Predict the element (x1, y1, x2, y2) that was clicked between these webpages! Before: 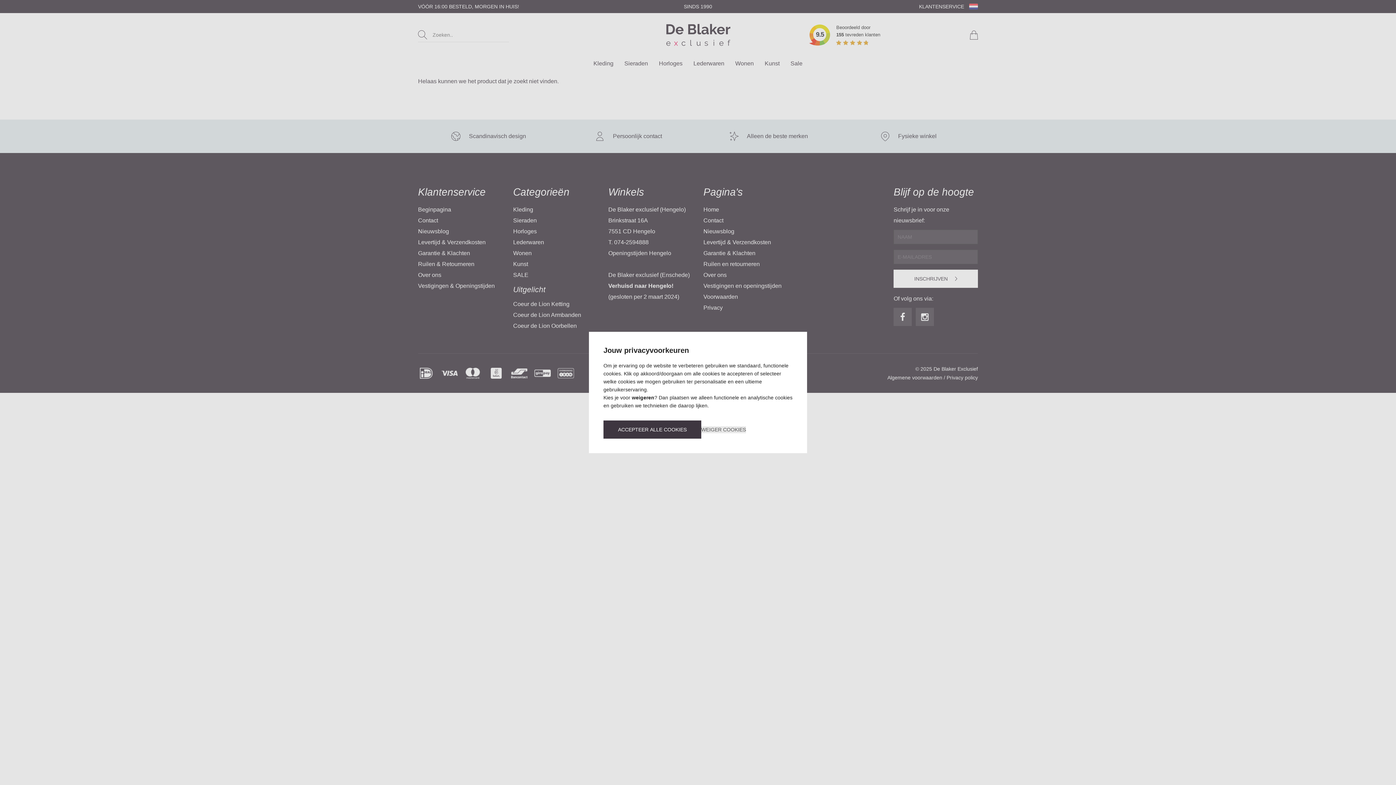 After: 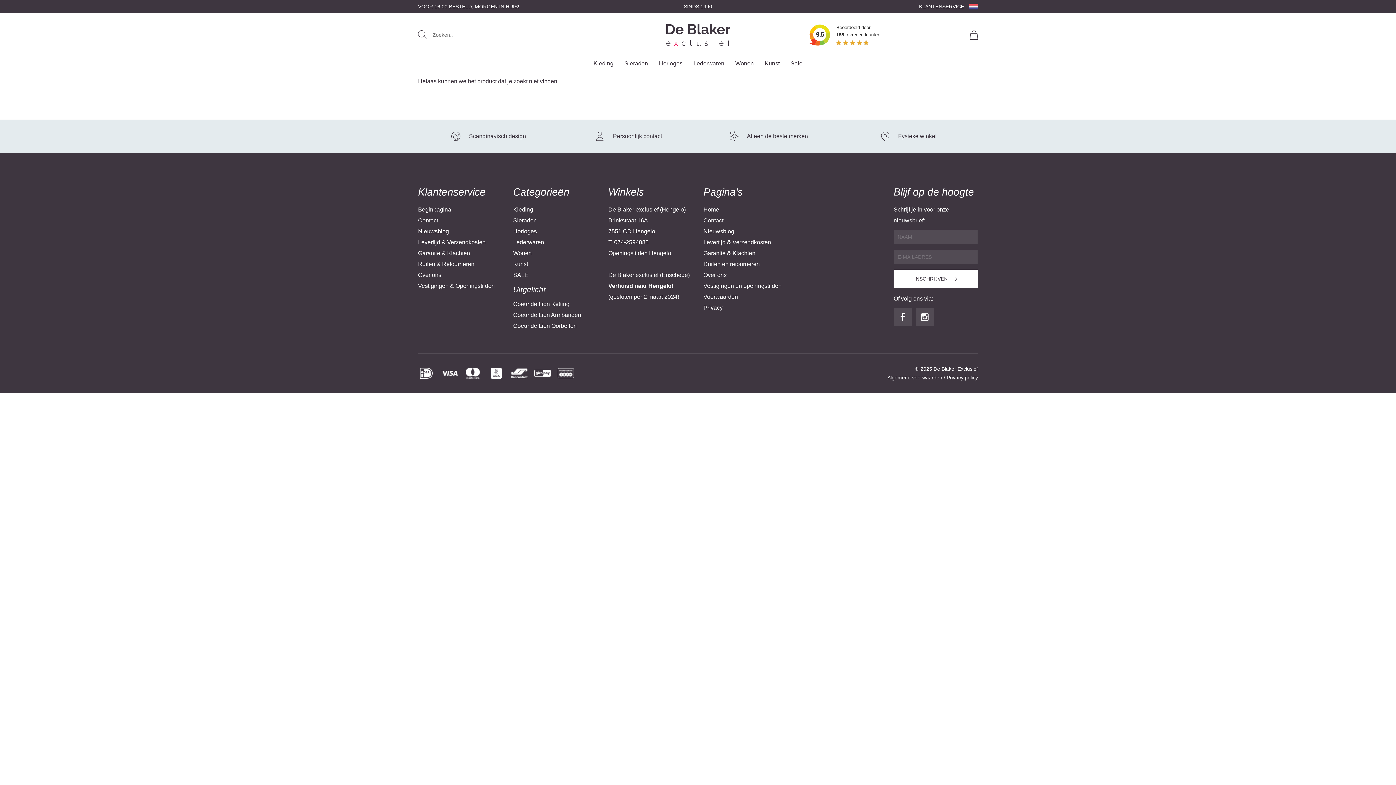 Action: label: ACCEPTEER ALLE COOKIES bbox: (603, 420, 701, 438)